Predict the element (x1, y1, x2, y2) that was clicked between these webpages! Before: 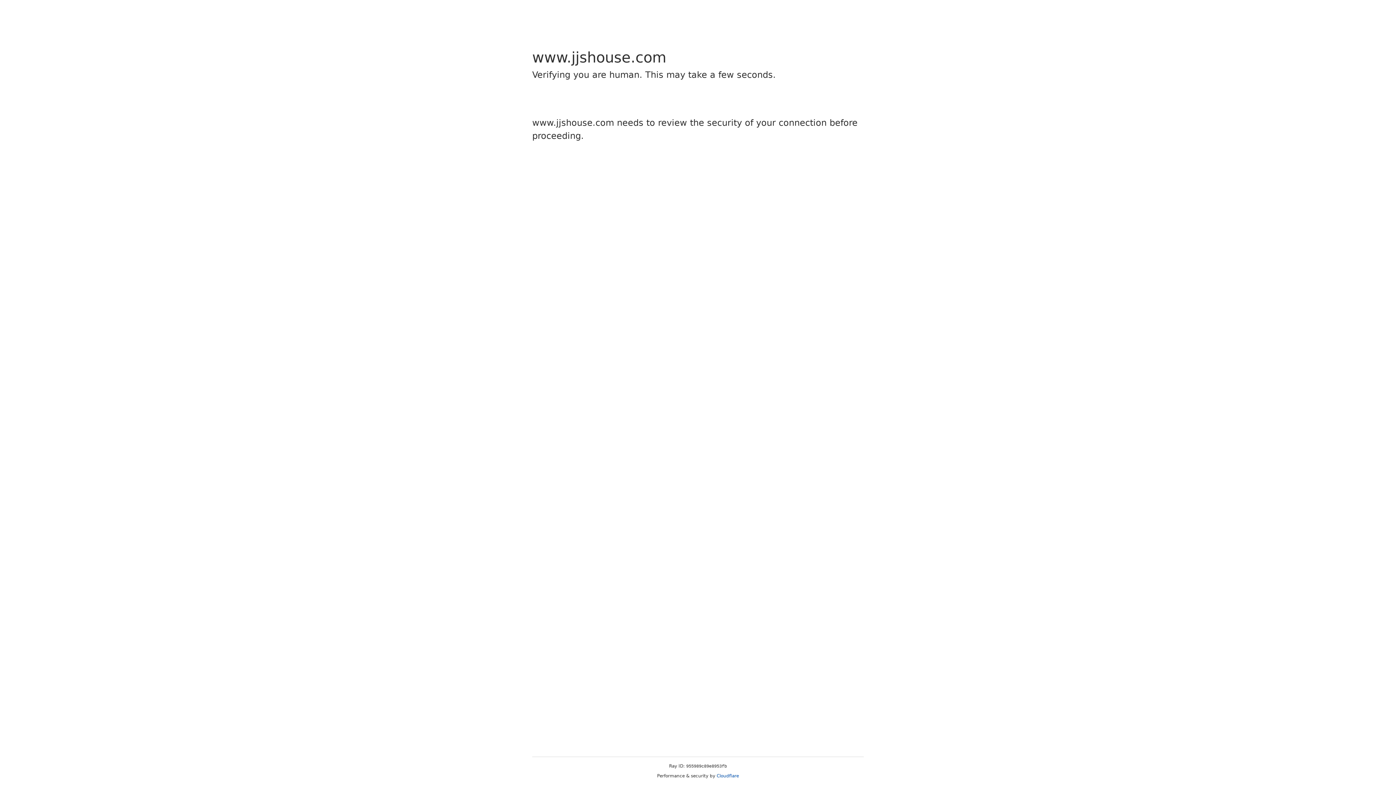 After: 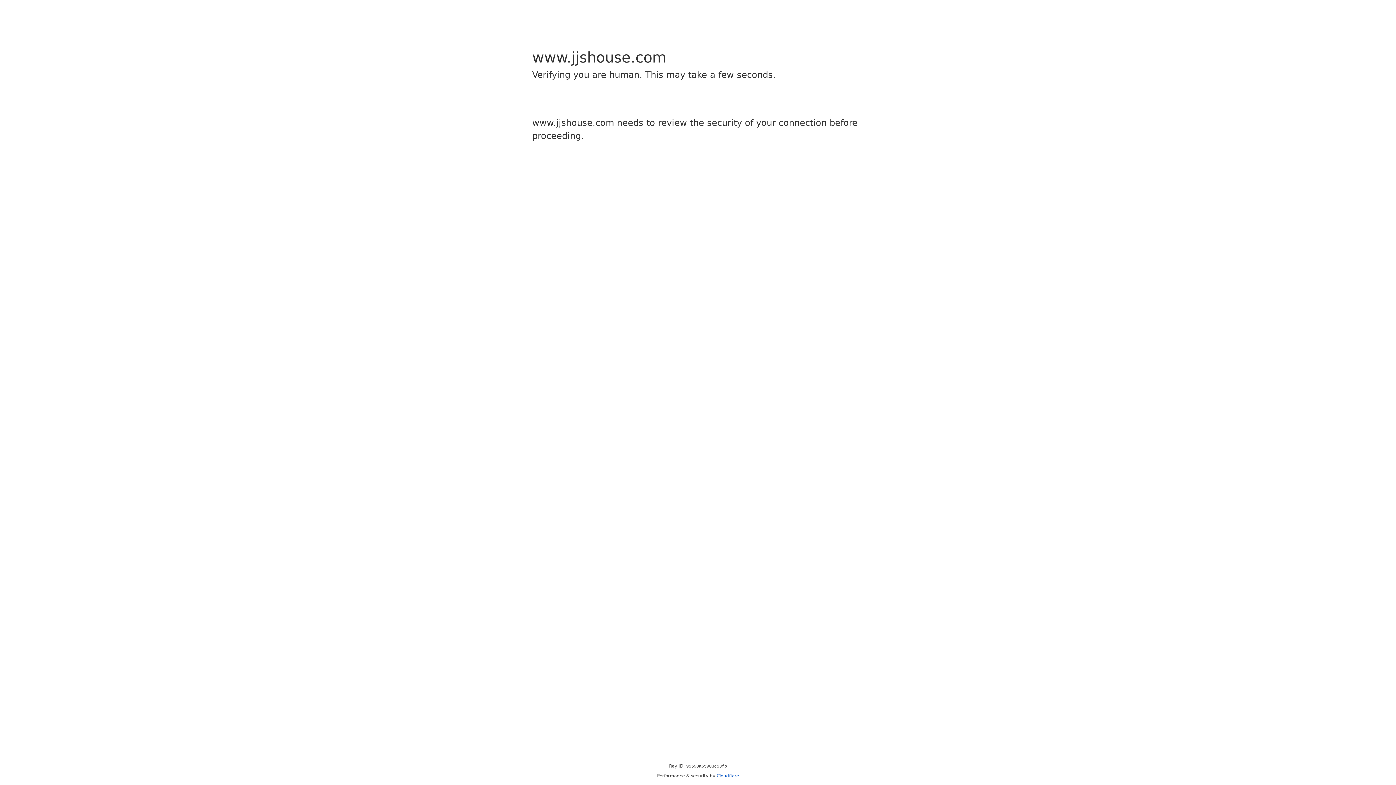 Action: bbox: (716, 773, 739, 778) label: Cloudflare